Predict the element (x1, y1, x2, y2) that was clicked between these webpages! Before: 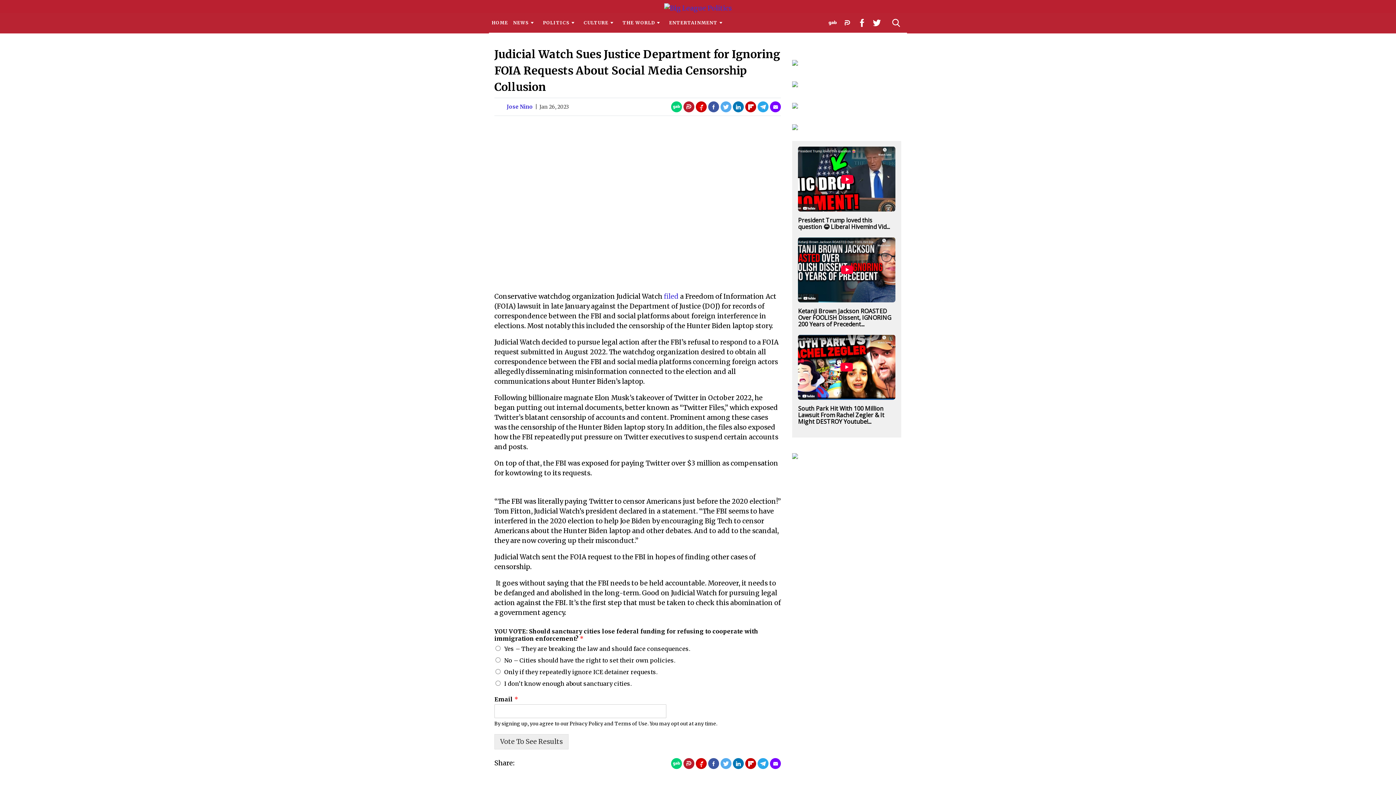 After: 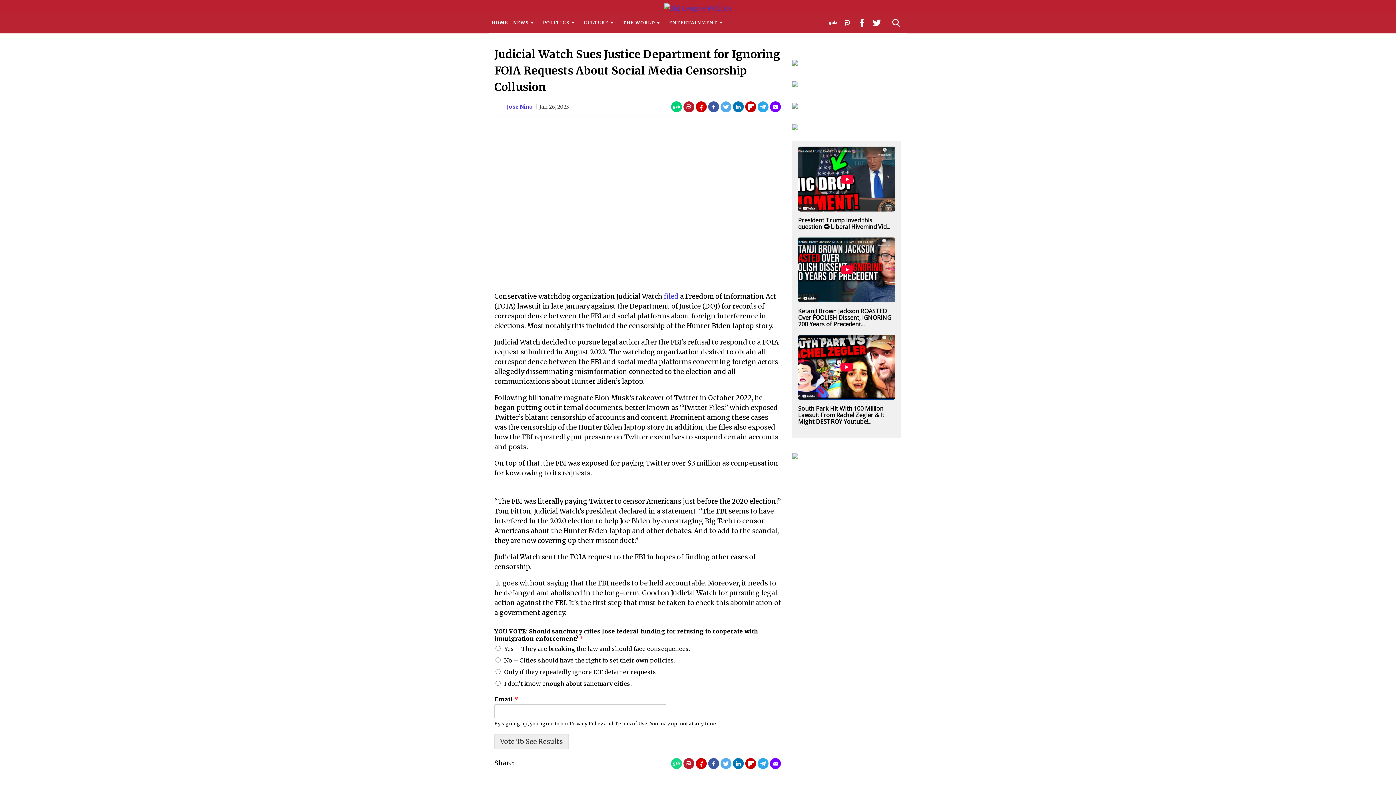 Action: bbox: (671, 758, 682, 769) label: Share on Gab